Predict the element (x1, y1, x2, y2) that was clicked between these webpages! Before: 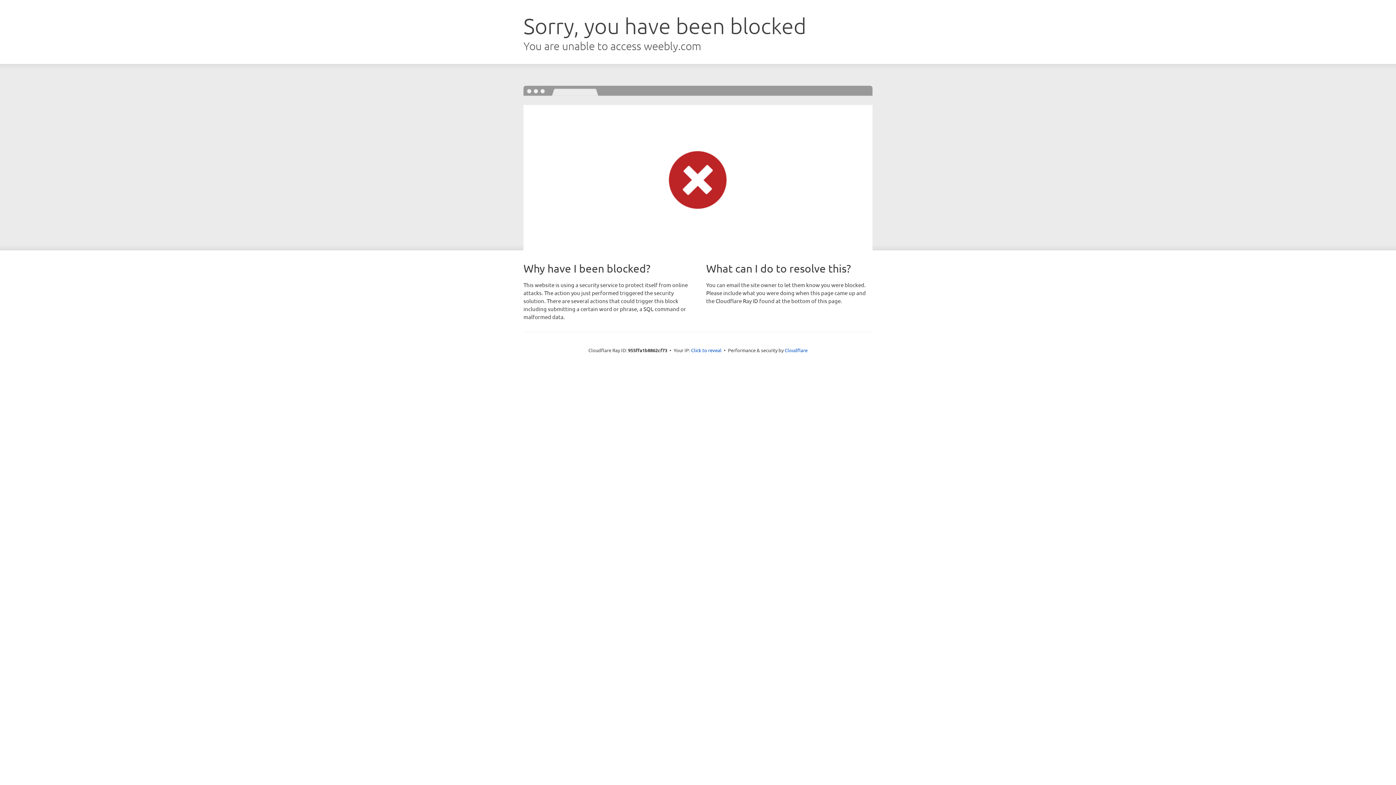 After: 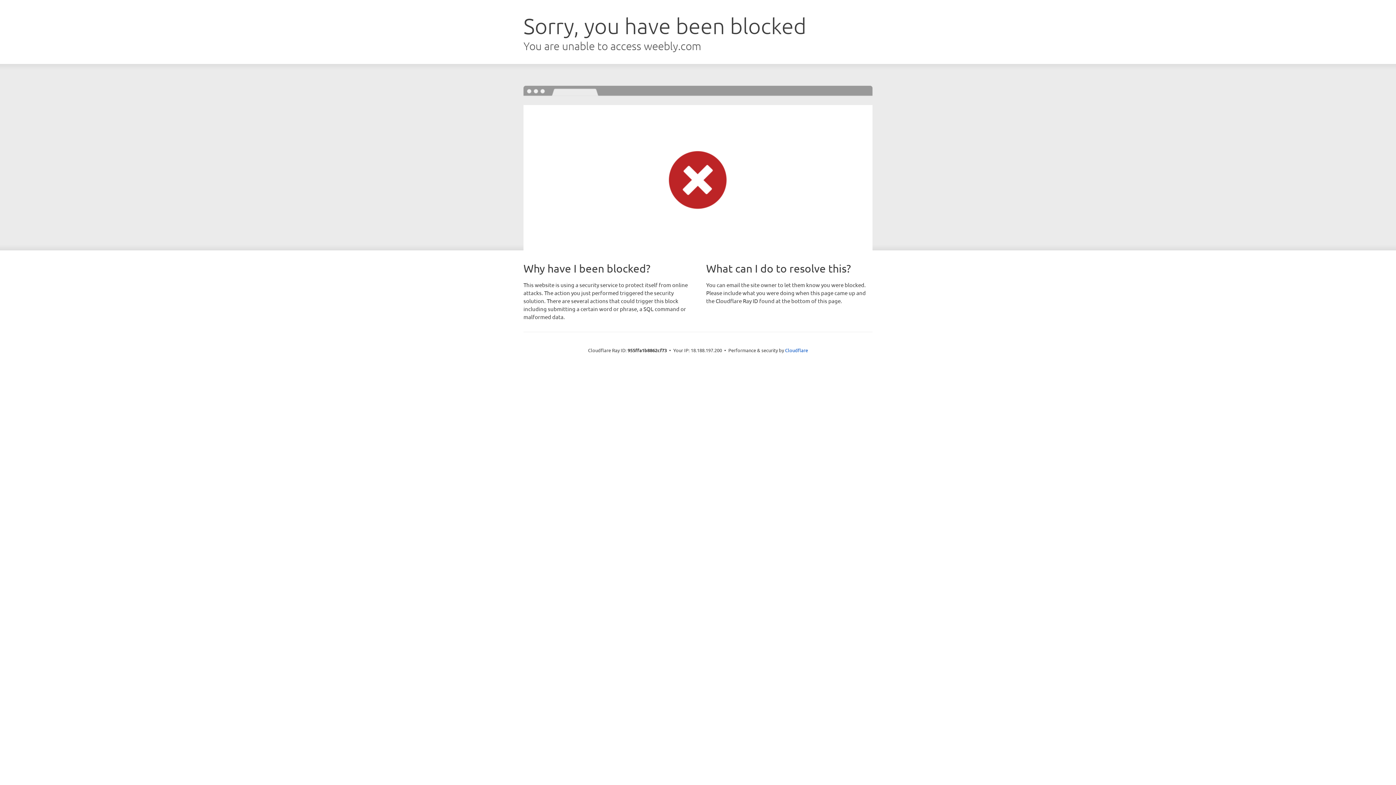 Action: label: Click to reveal bbox: (691, 346, 721, 353)